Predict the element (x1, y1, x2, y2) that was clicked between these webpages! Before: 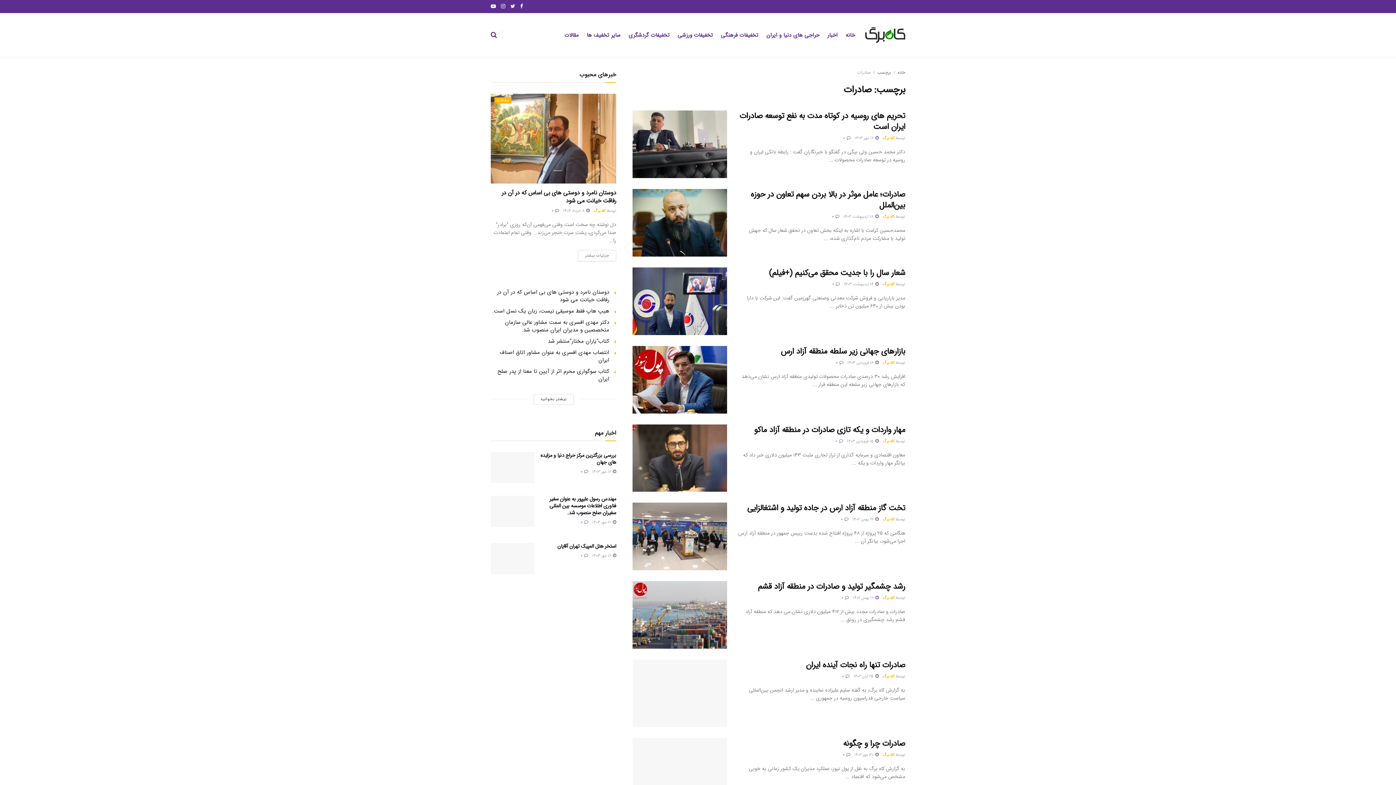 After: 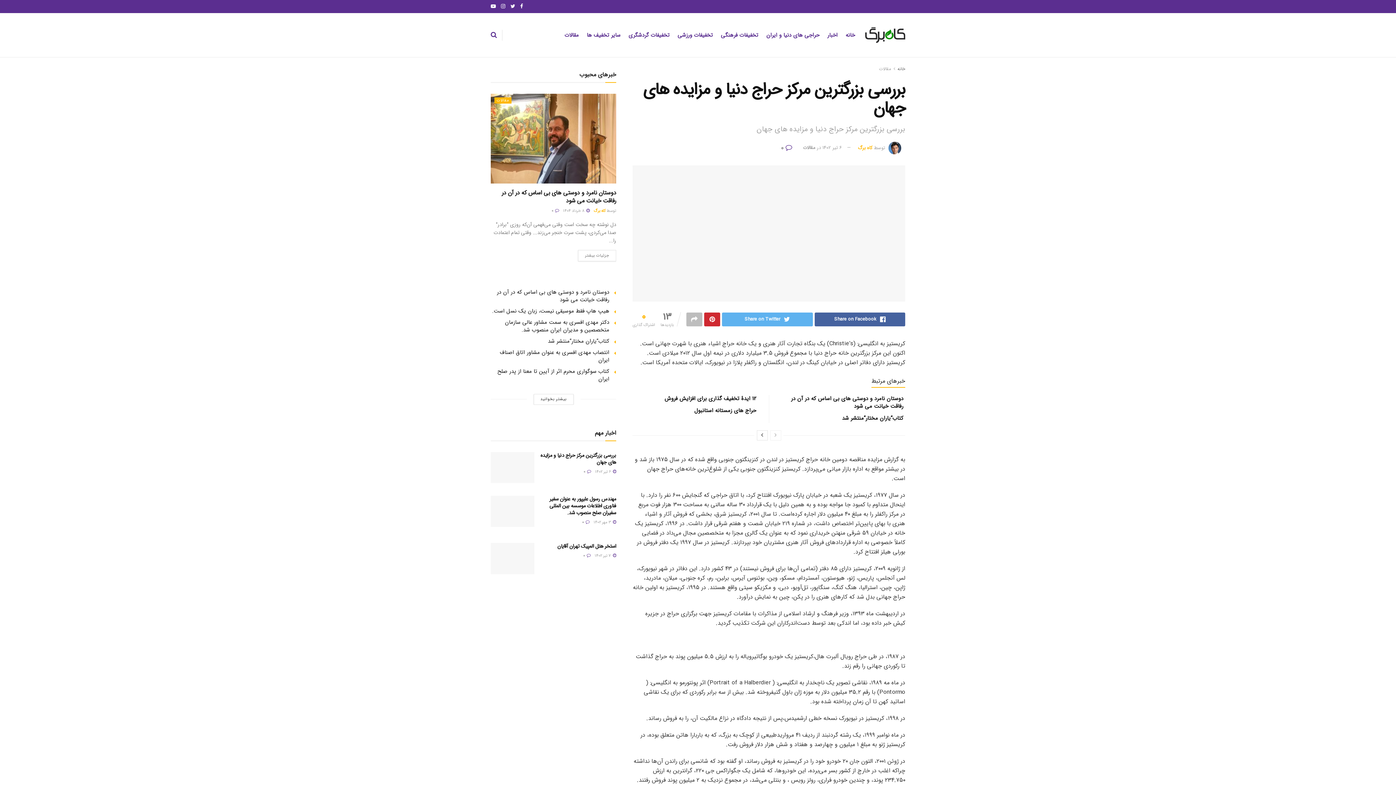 Action: label:  12 مهر 1403 bbox: (592, 468, 616, 475)